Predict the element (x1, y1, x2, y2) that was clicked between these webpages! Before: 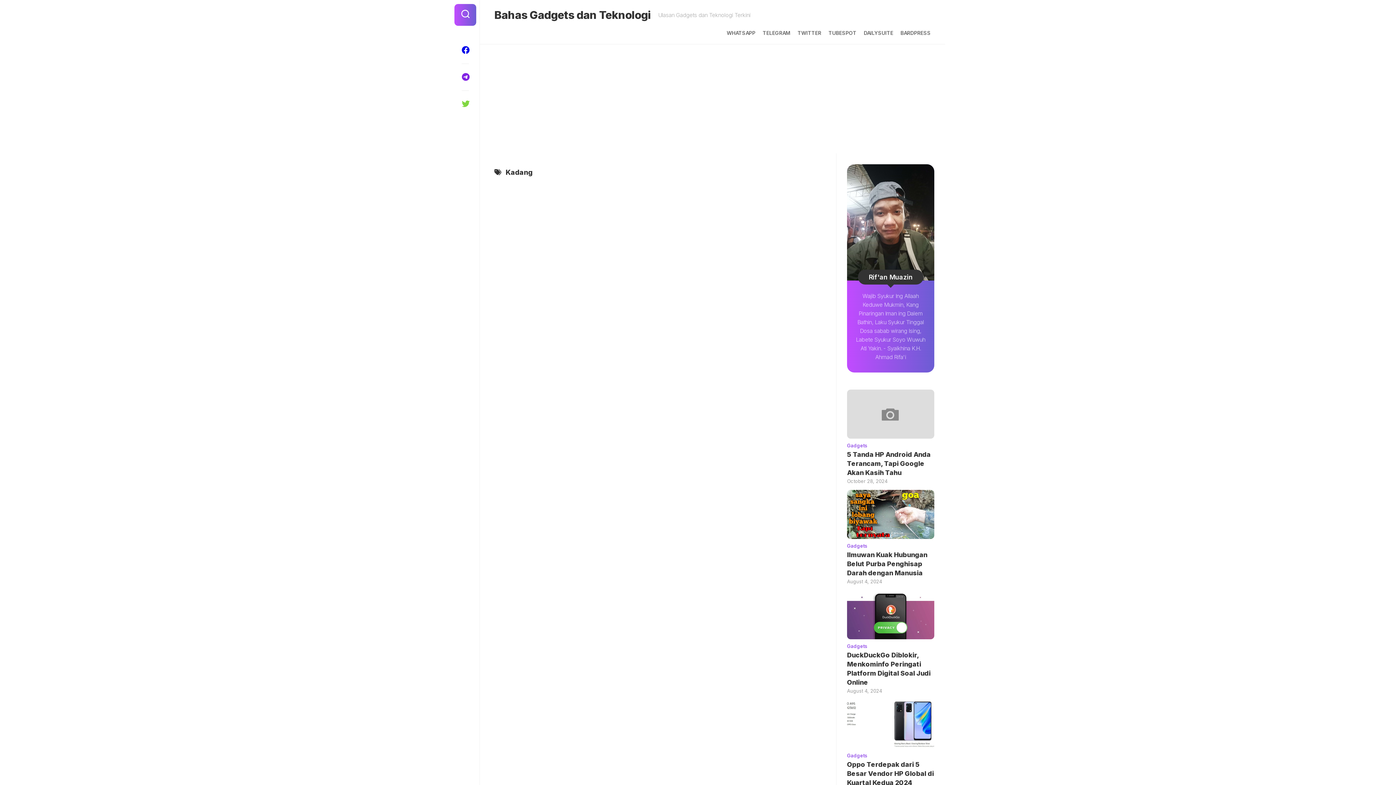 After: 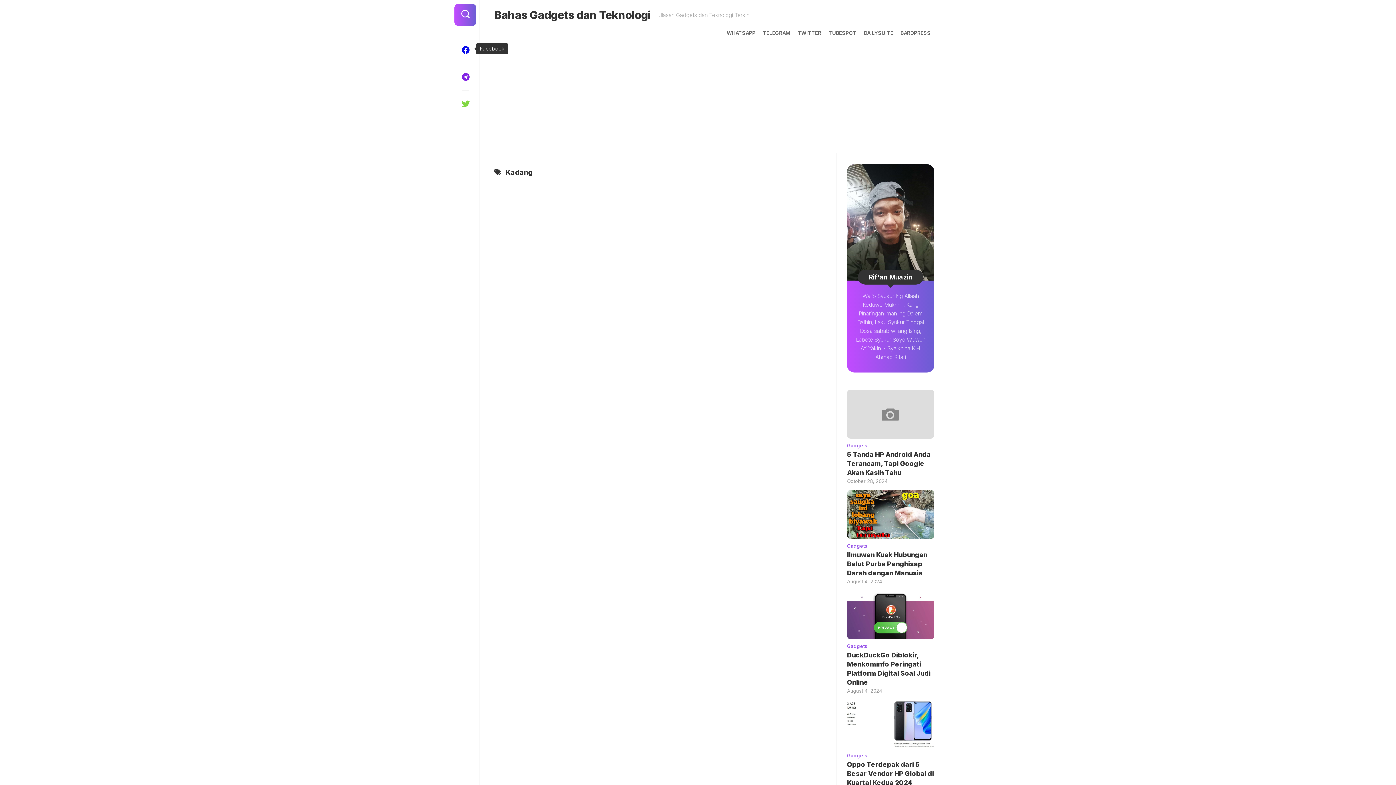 Action: bbox: (458, 38, 472, 62)